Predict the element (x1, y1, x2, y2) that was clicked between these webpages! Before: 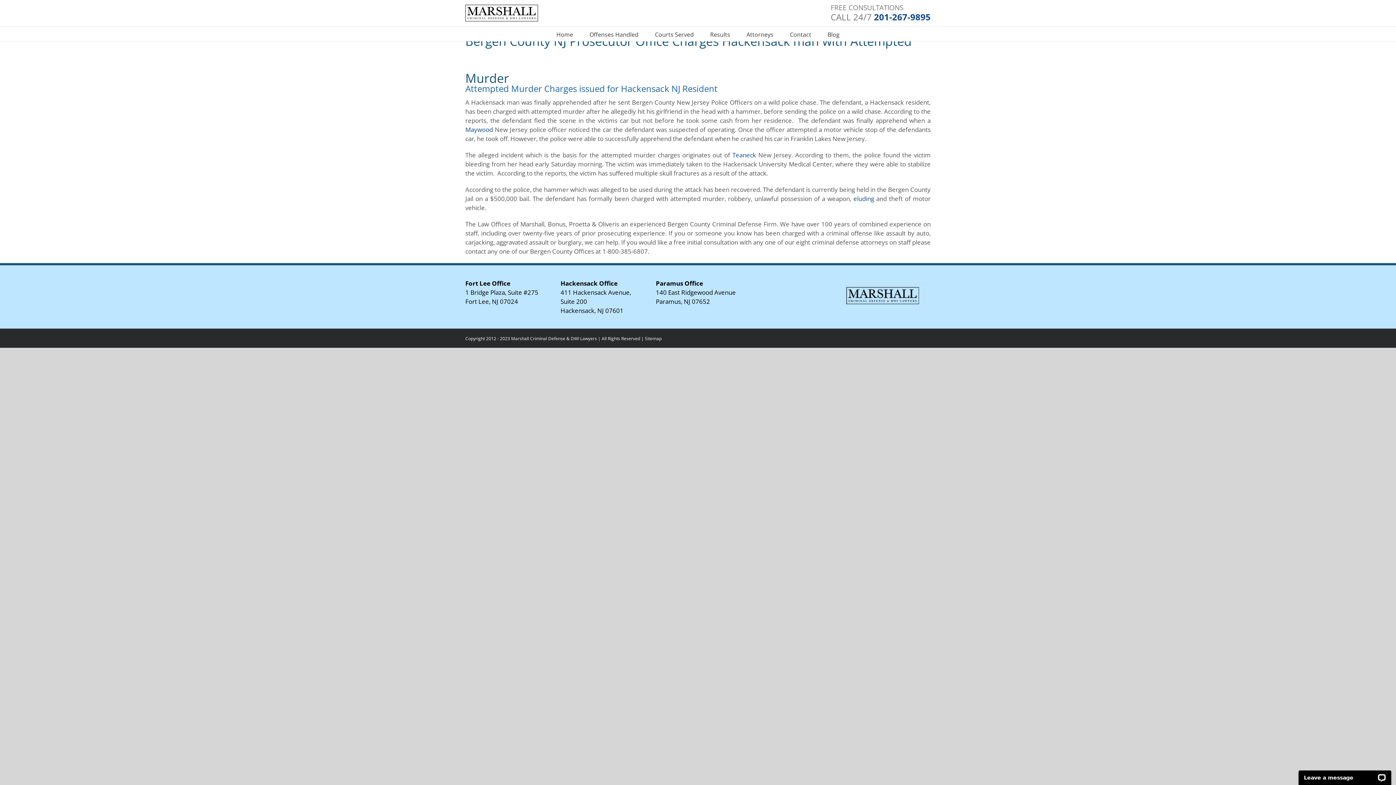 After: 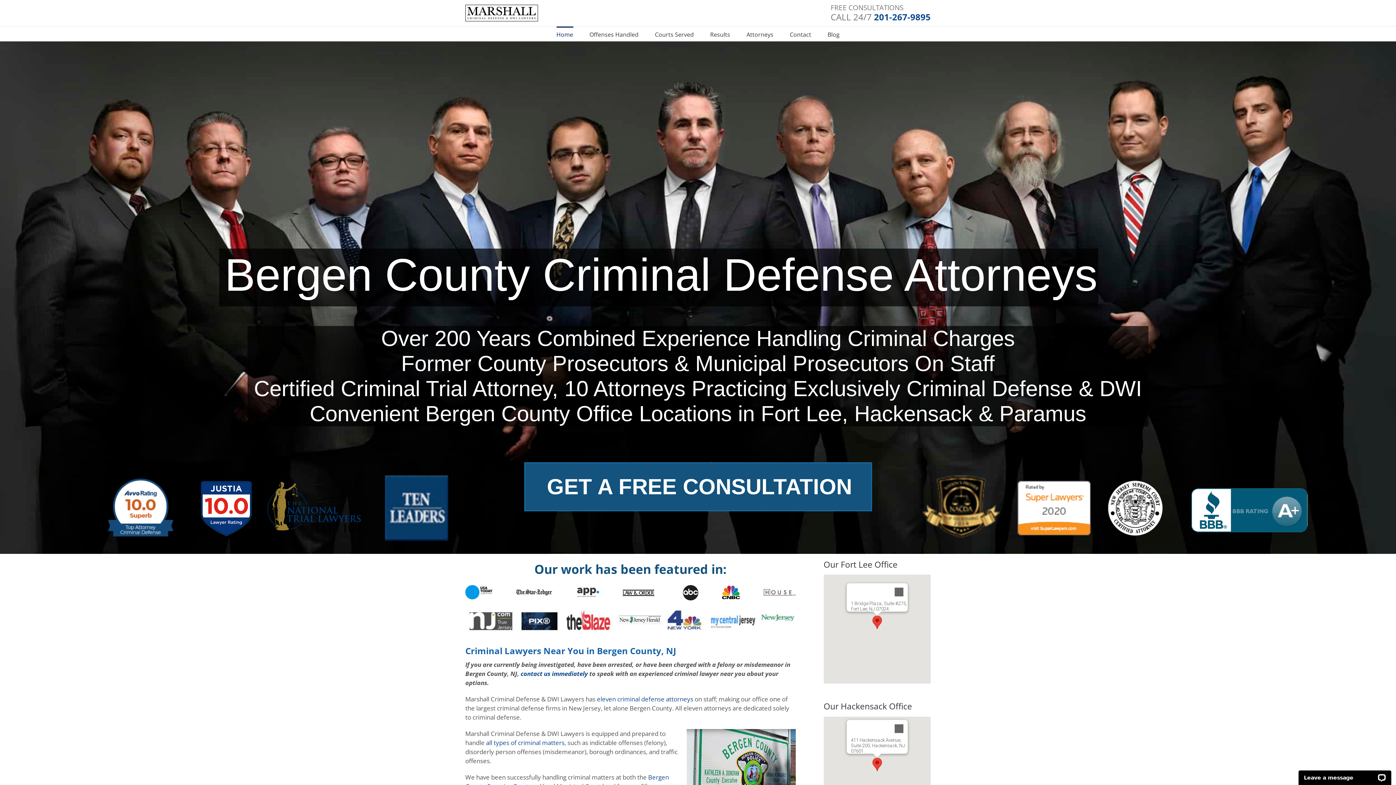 Action: bbox: (465, 4, 538, 21)